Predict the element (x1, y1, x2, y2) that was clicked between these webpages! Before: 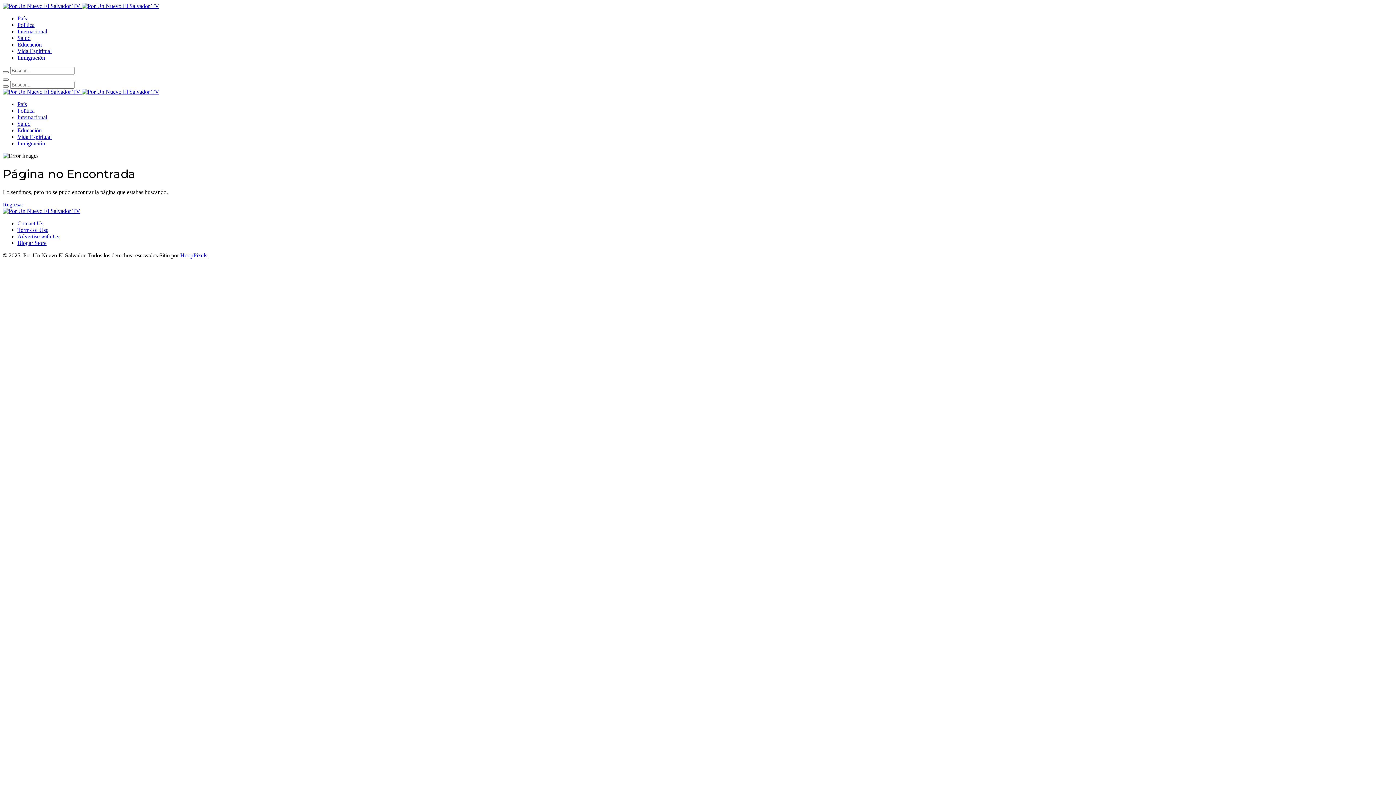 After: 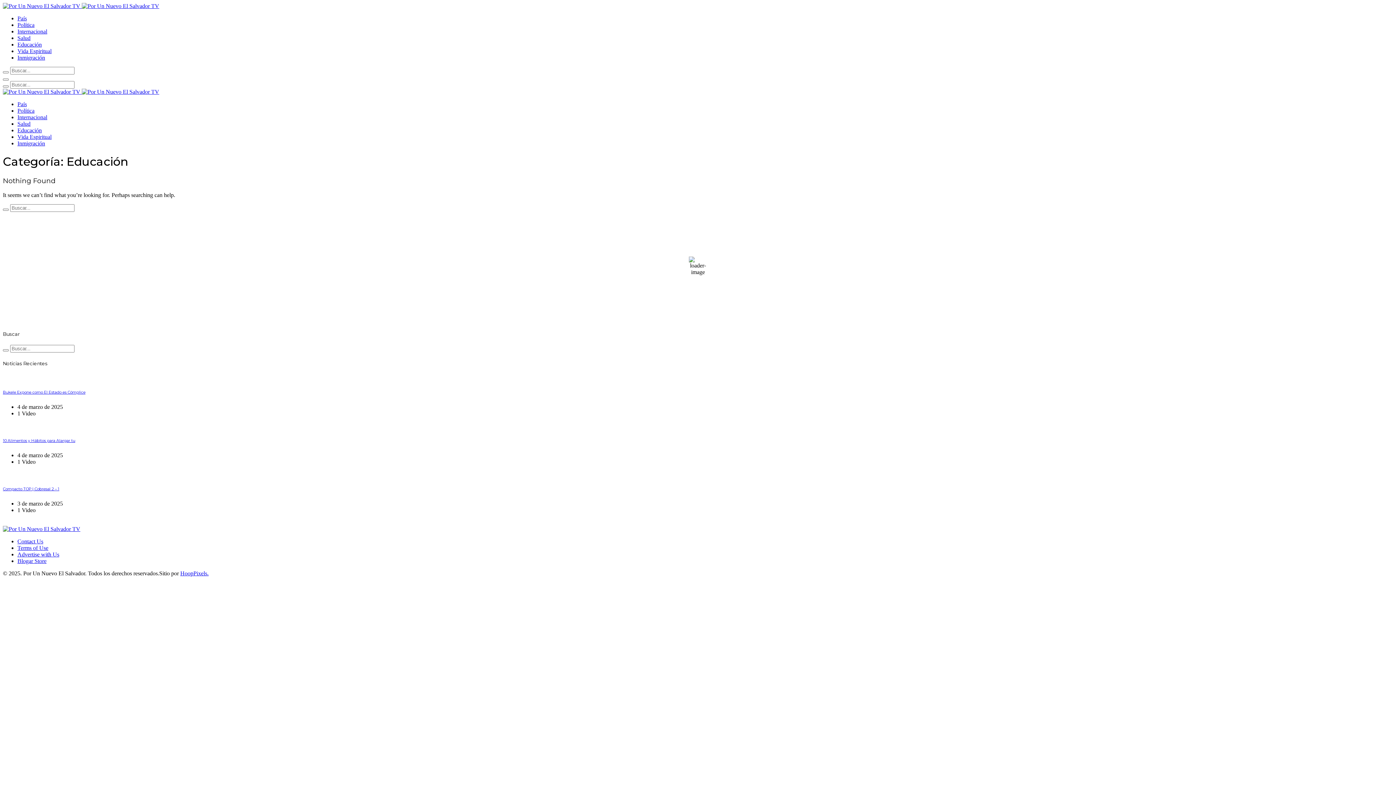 Action: label: Educación bbox: (17, 41, 41, 47)